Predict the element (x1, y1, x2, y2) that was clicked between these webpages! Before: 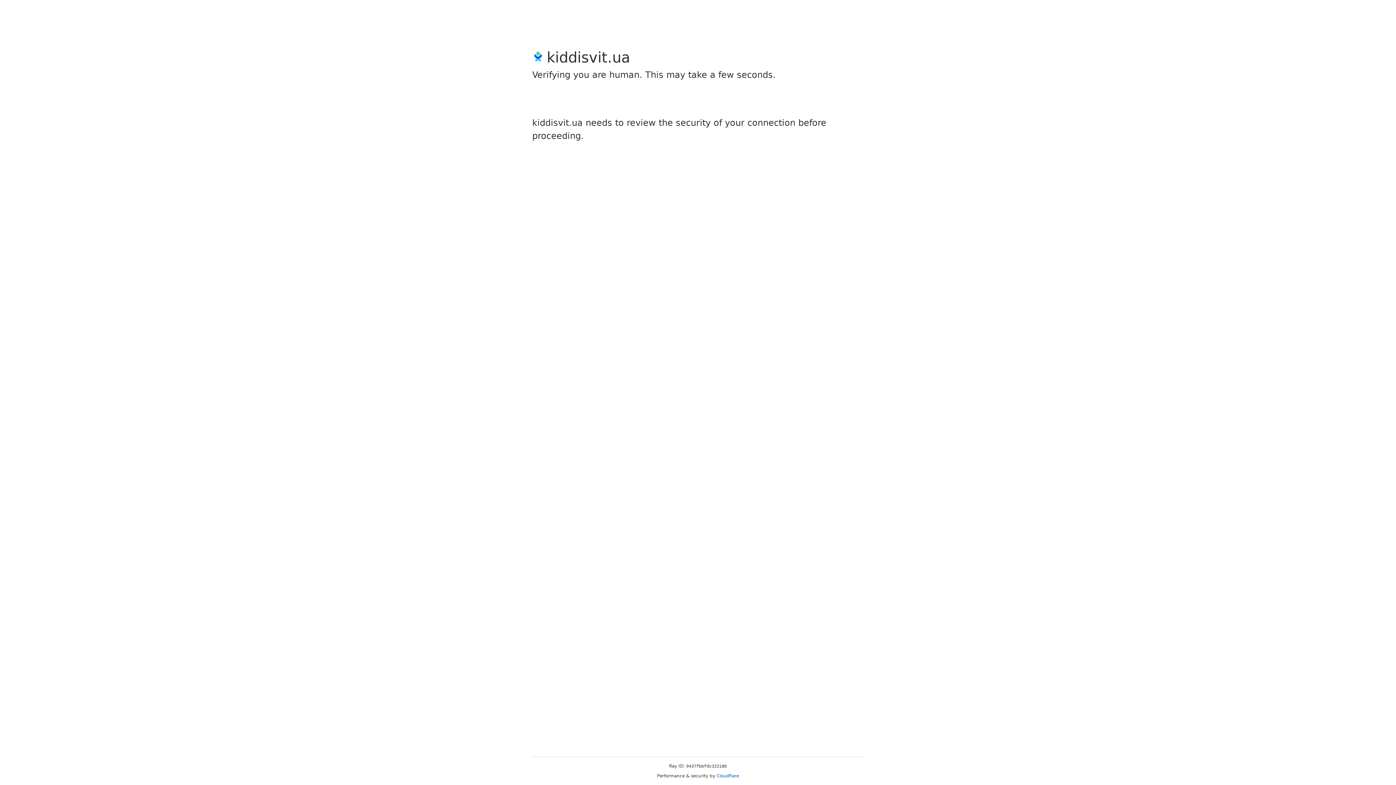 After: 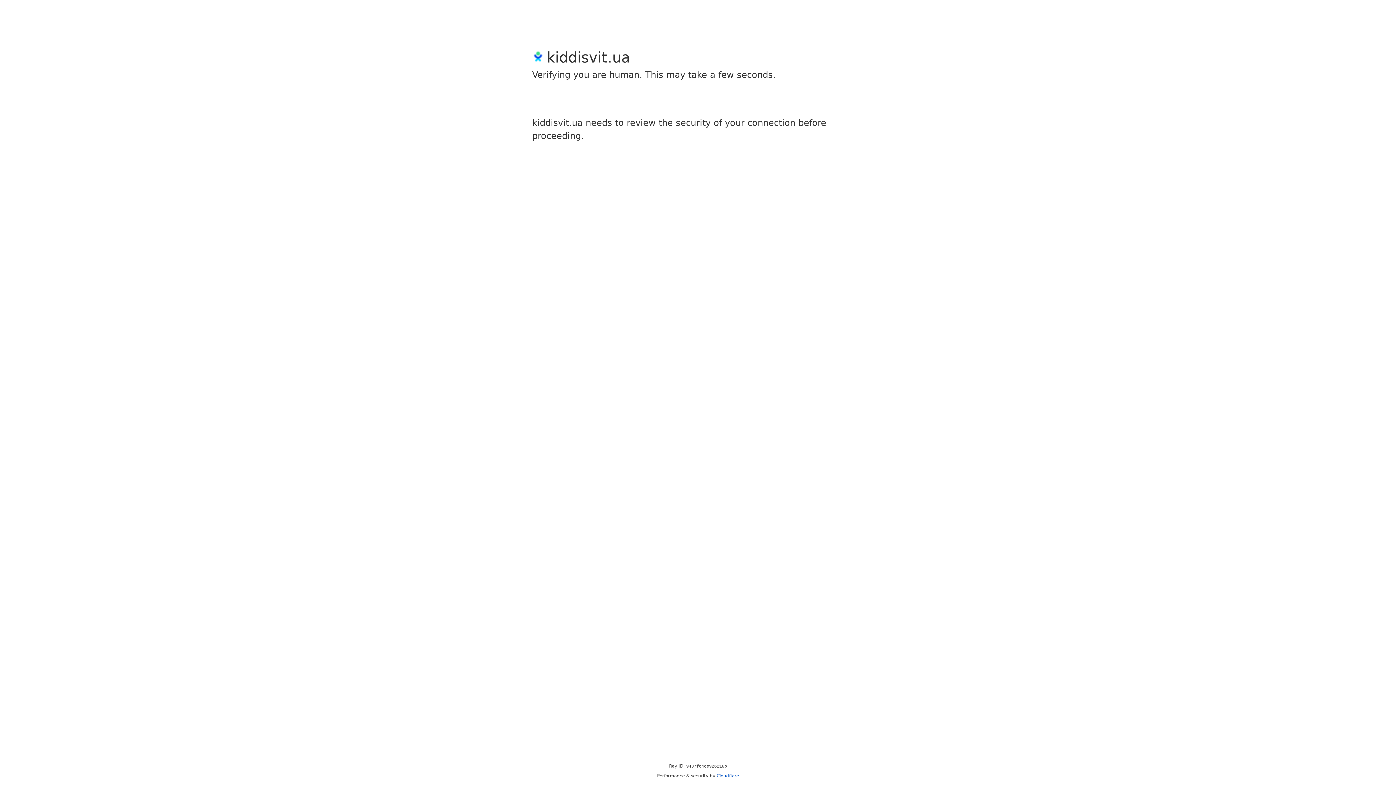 Action: label: Cloudflare bbox: (716, 773, 739, 778)